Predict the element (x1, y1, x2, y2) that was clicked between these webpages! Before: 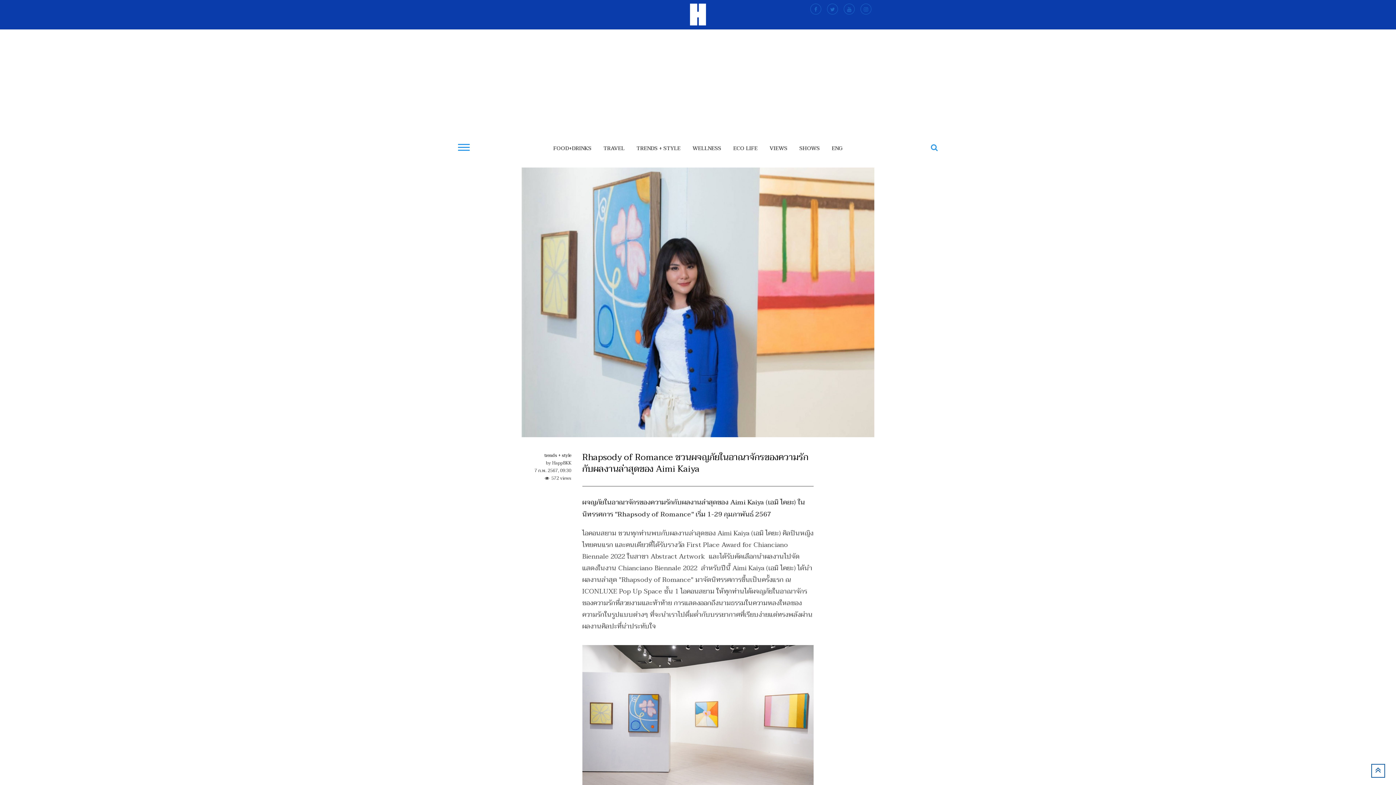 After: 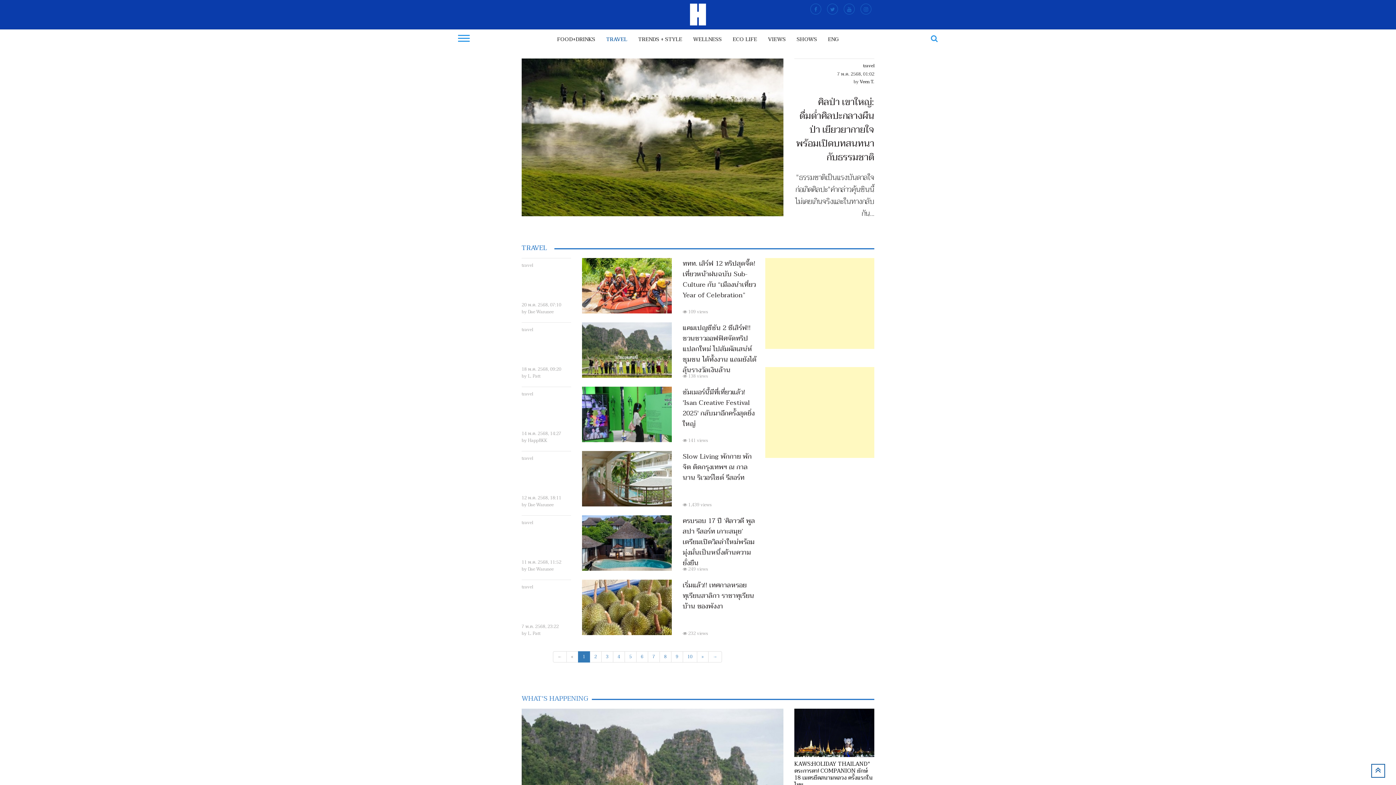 Action: bbox: (598, 138, 630, 158) label: TRAVEL